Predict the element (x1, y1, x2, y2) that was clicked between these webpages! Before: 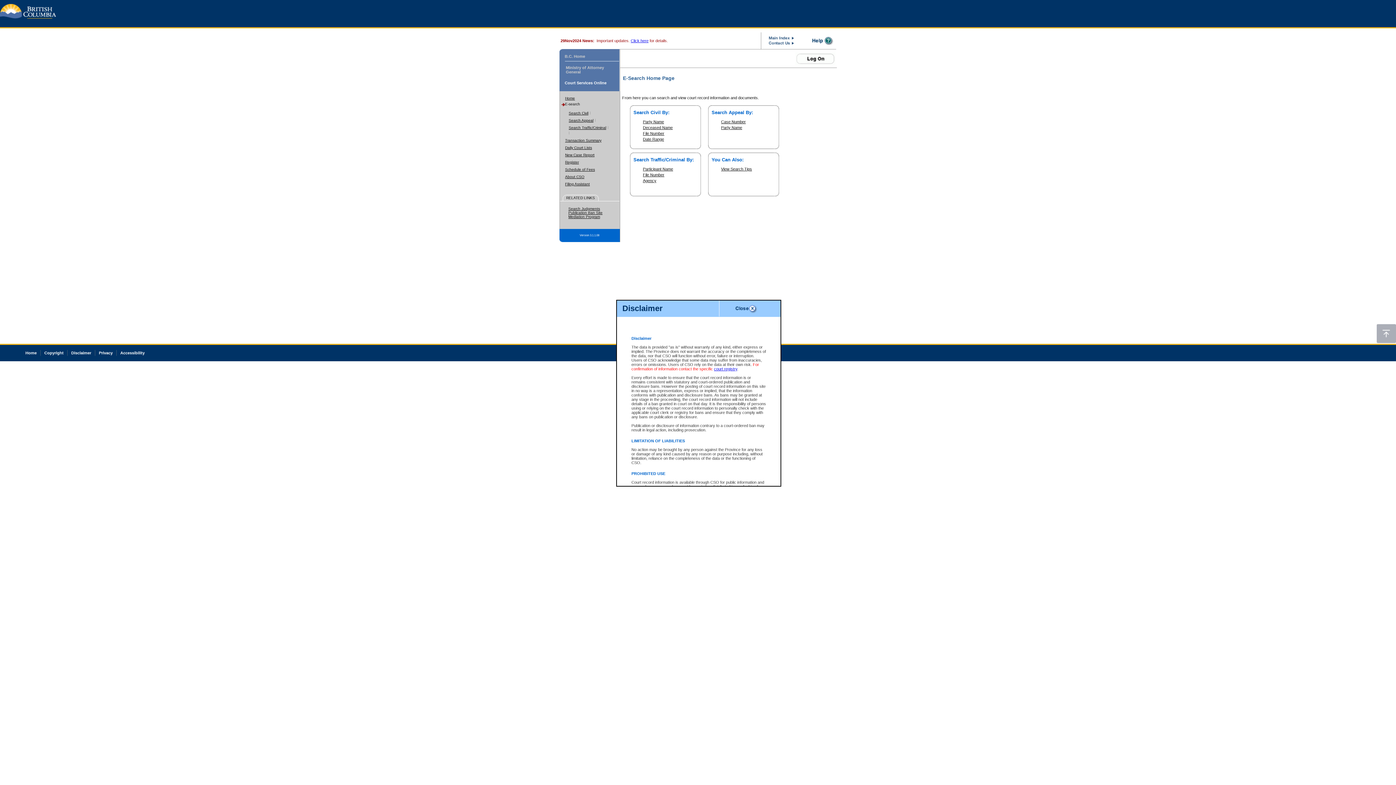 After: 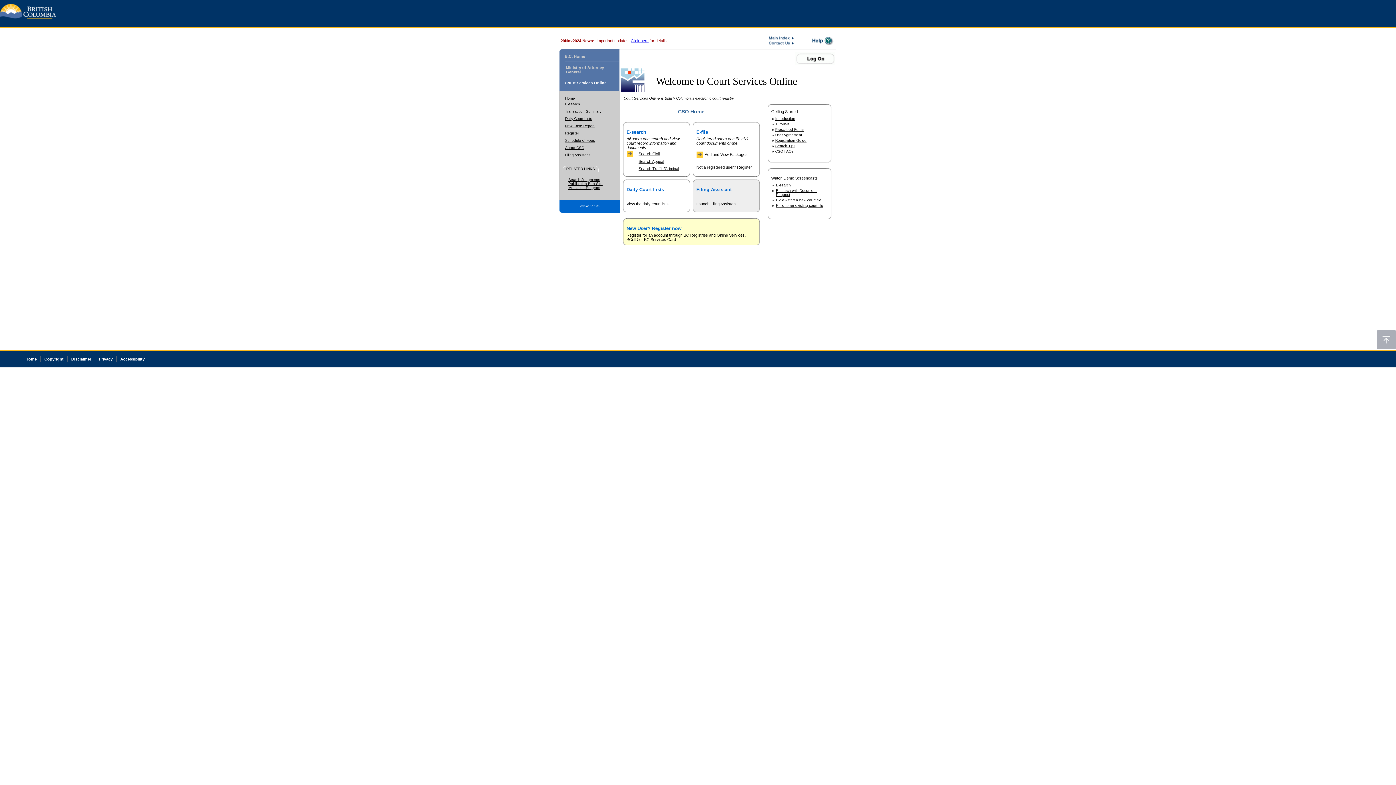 Action: bbox: (25, 350, 36, 355) label: Home